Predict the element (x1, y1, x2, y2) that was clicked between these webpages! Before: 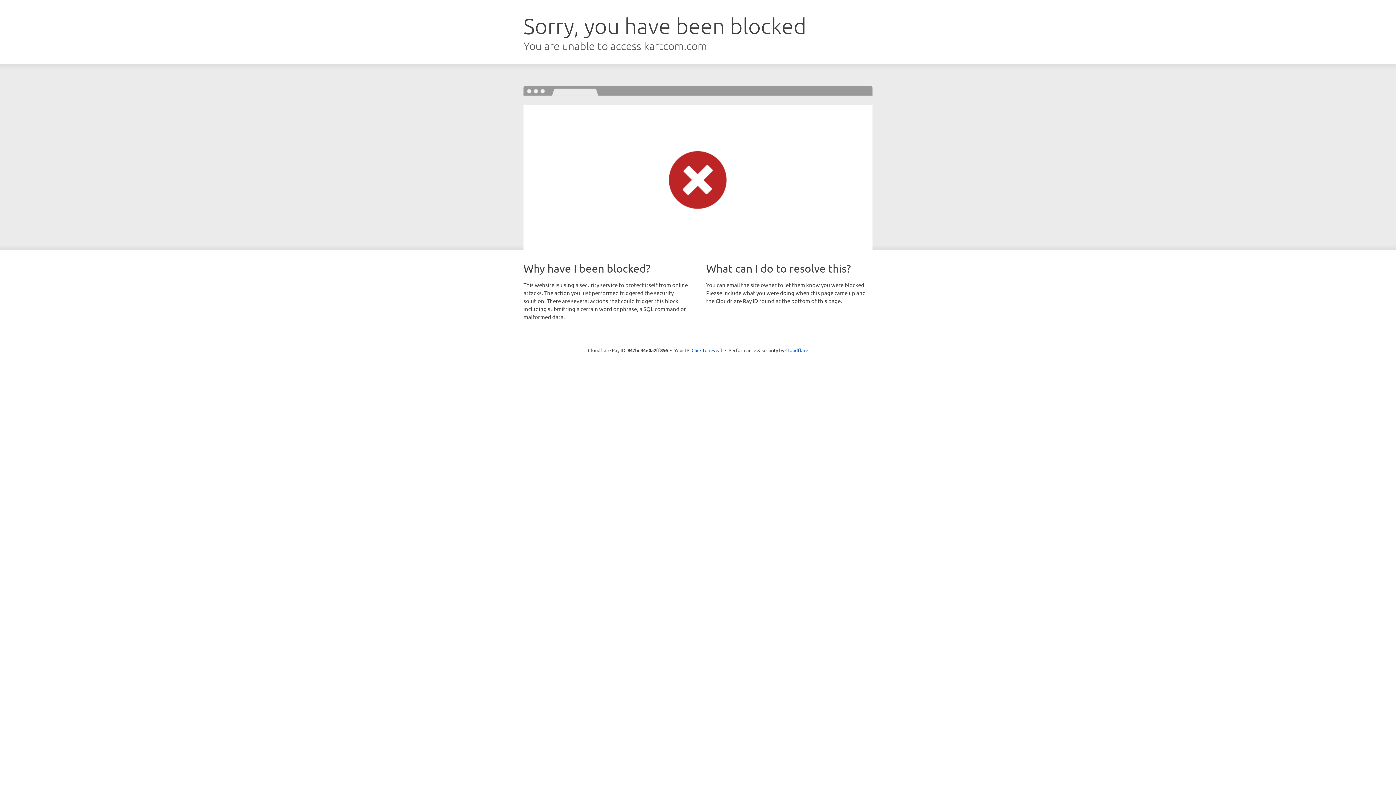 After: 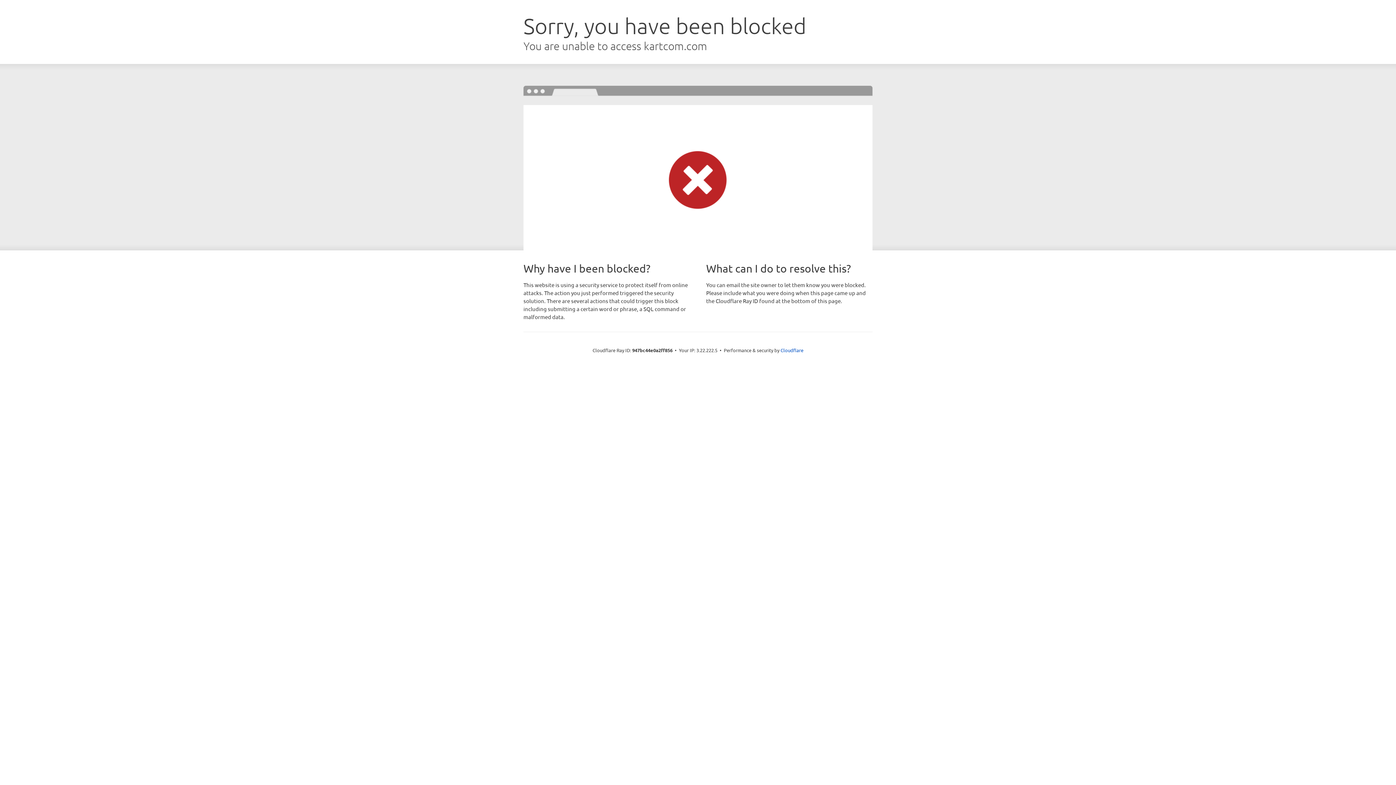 Action: label: Click to reveal bbox: (691, 346, 722, 353)